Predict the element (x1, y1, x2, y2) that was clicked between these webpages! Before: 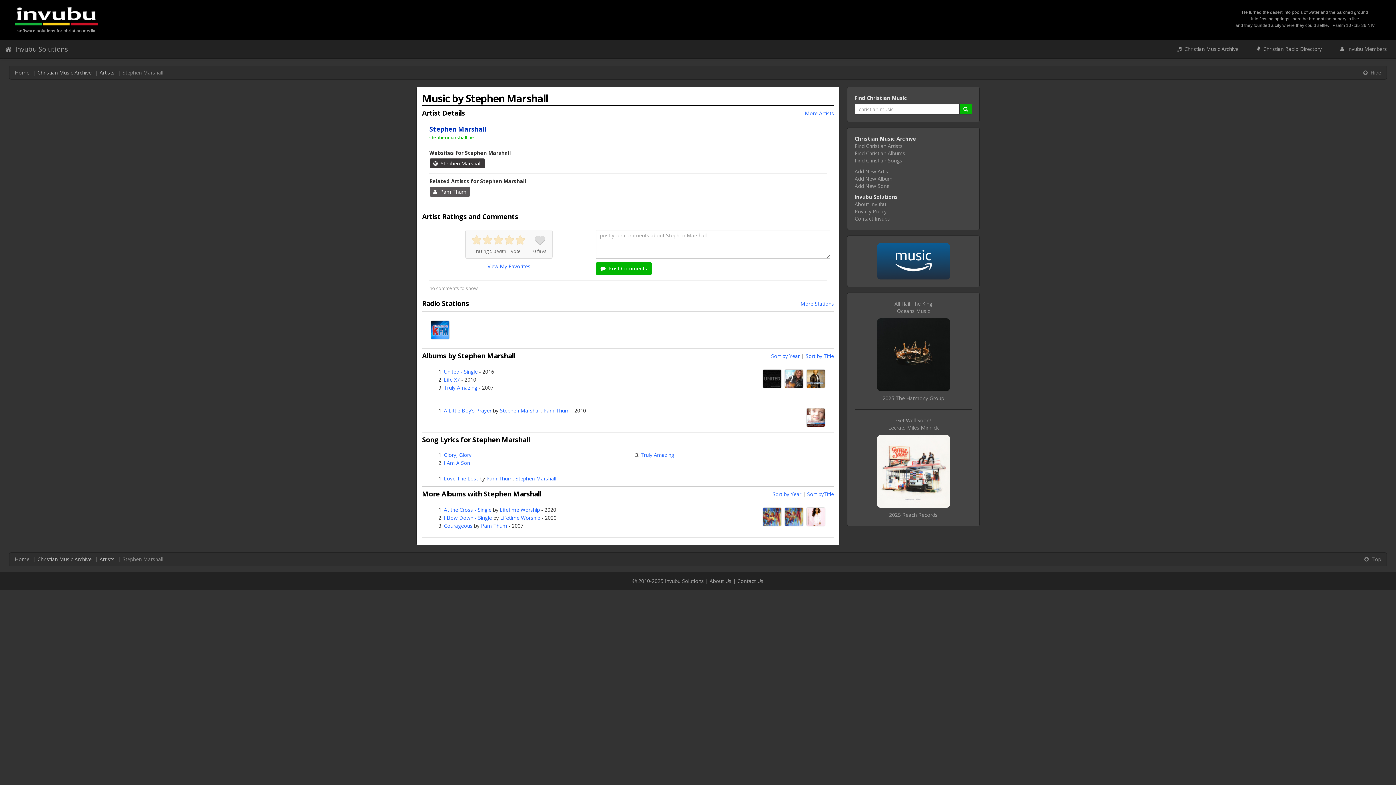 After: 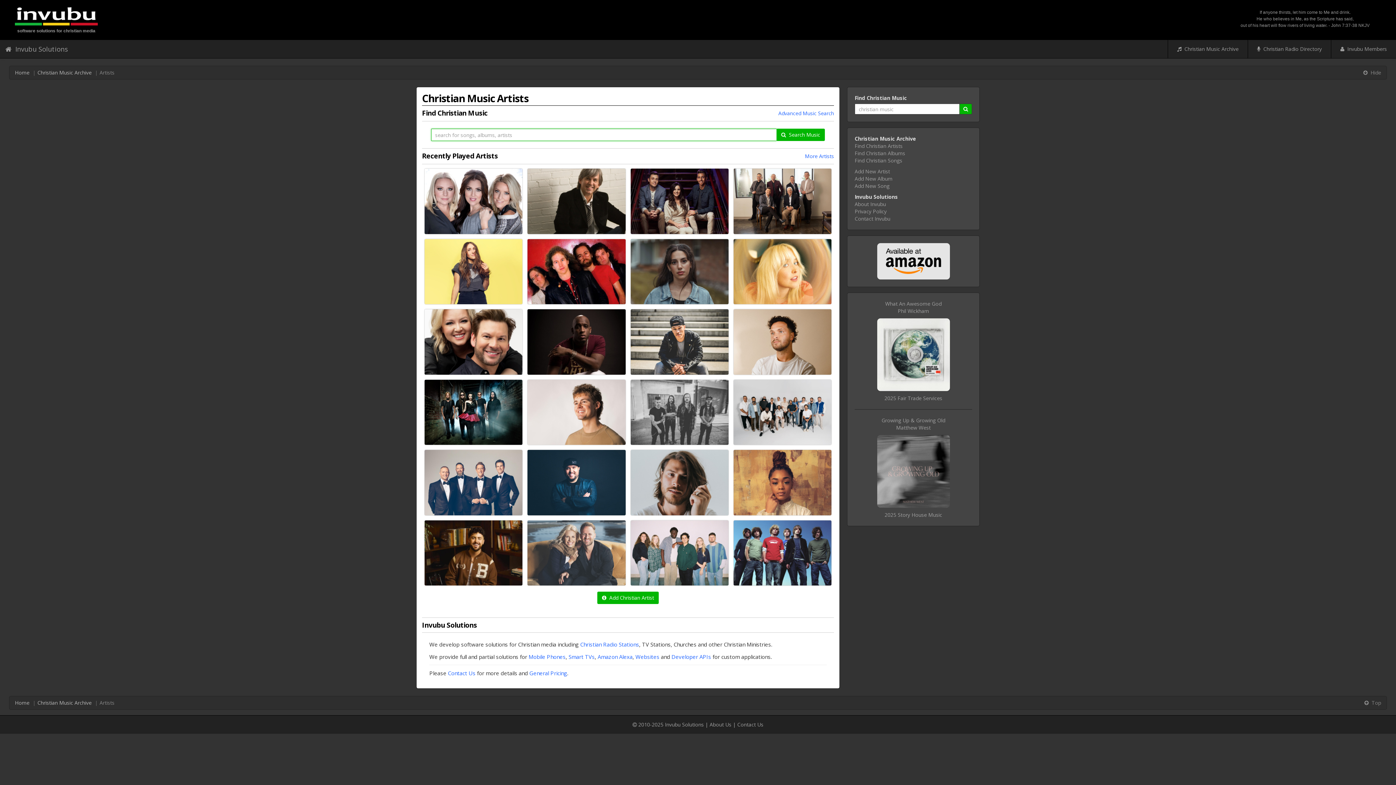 Action: label: Artists bbox: (99, 69, 114, 76)